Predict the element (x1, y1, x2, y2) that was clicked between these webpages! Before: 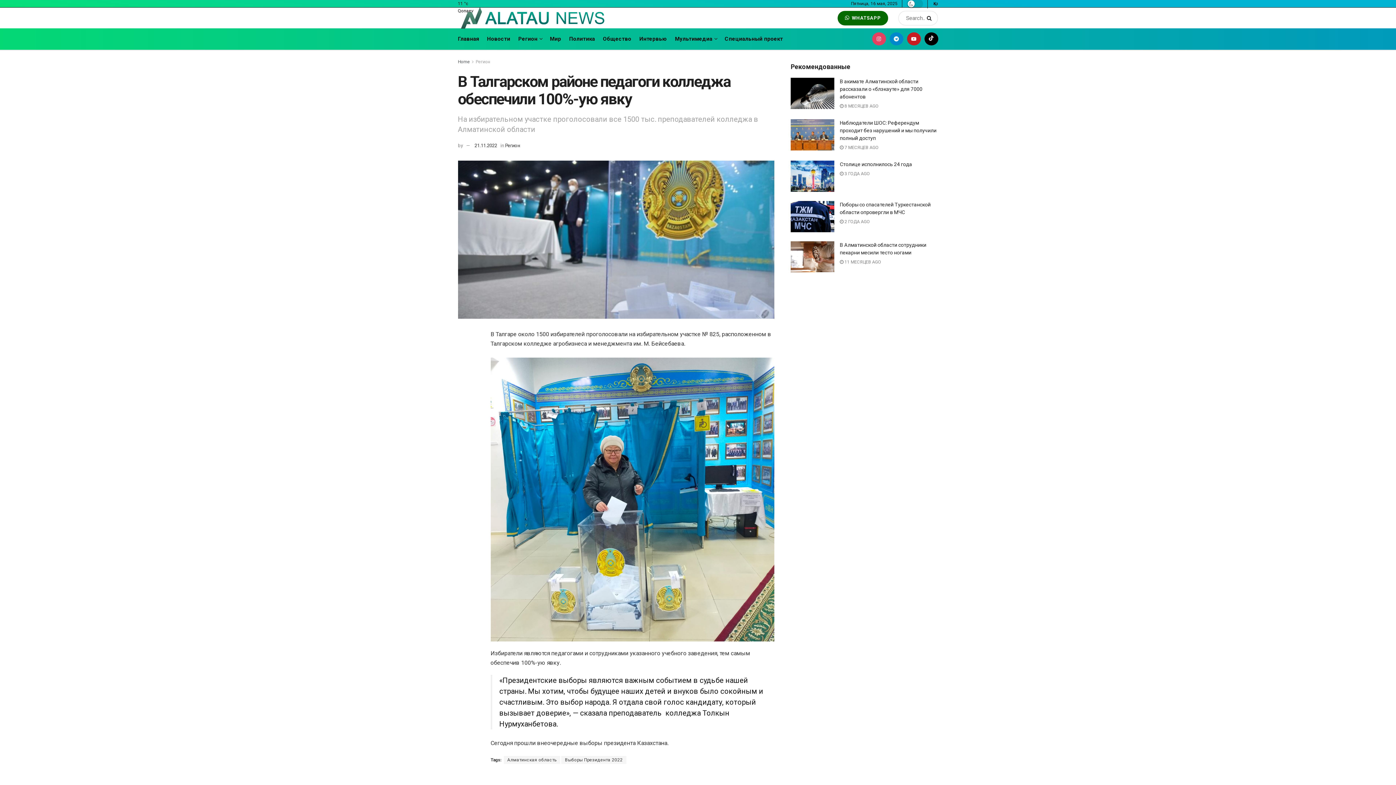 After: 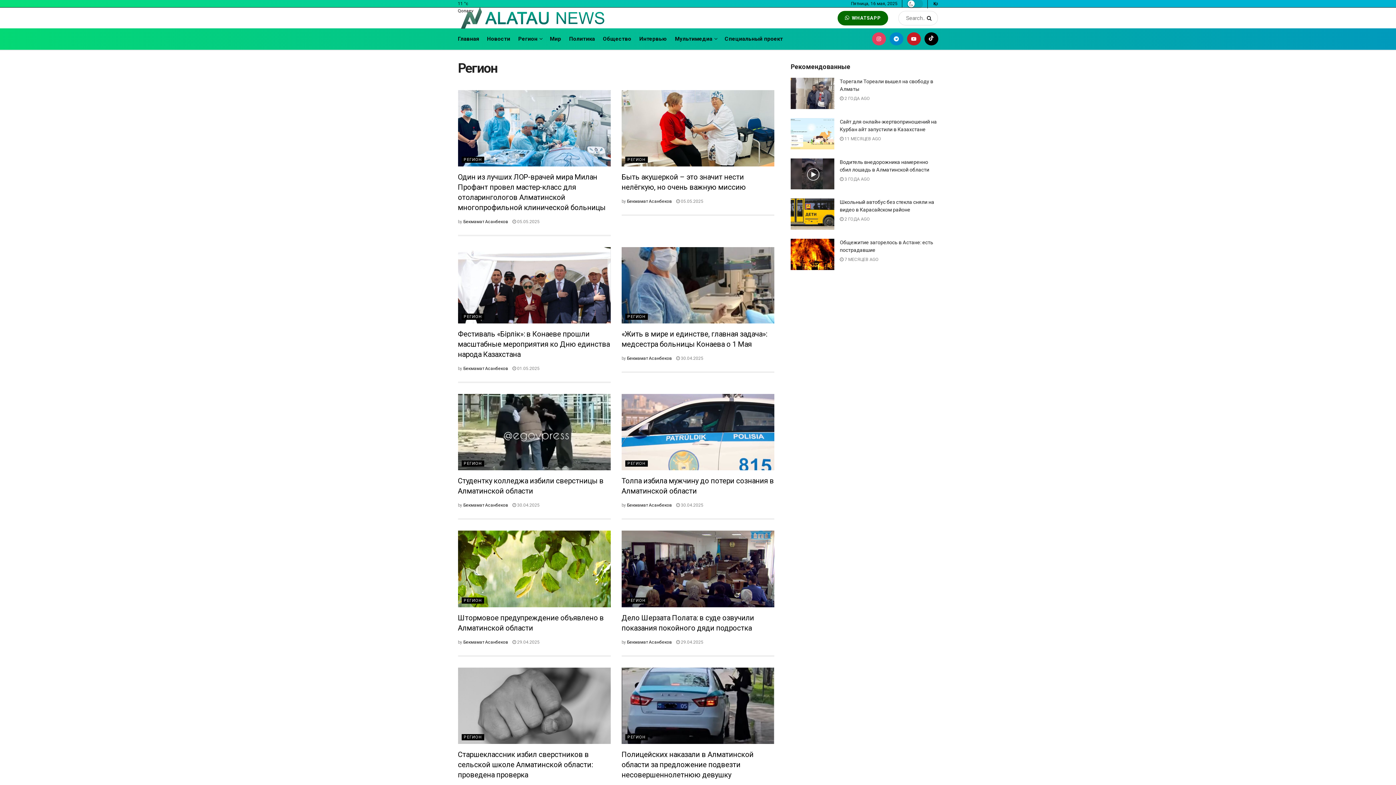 Action: label: Регион bbox: (475, 59, 490, 64)